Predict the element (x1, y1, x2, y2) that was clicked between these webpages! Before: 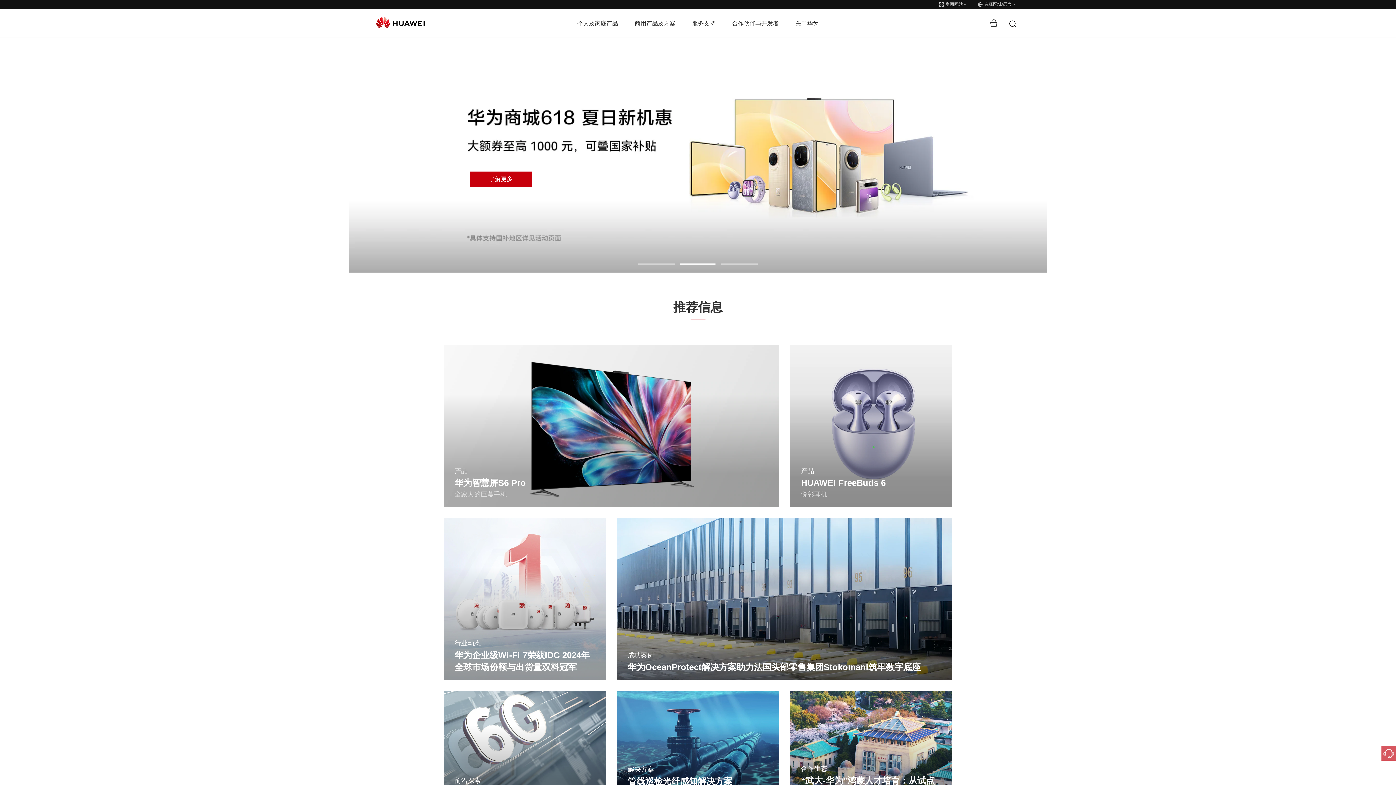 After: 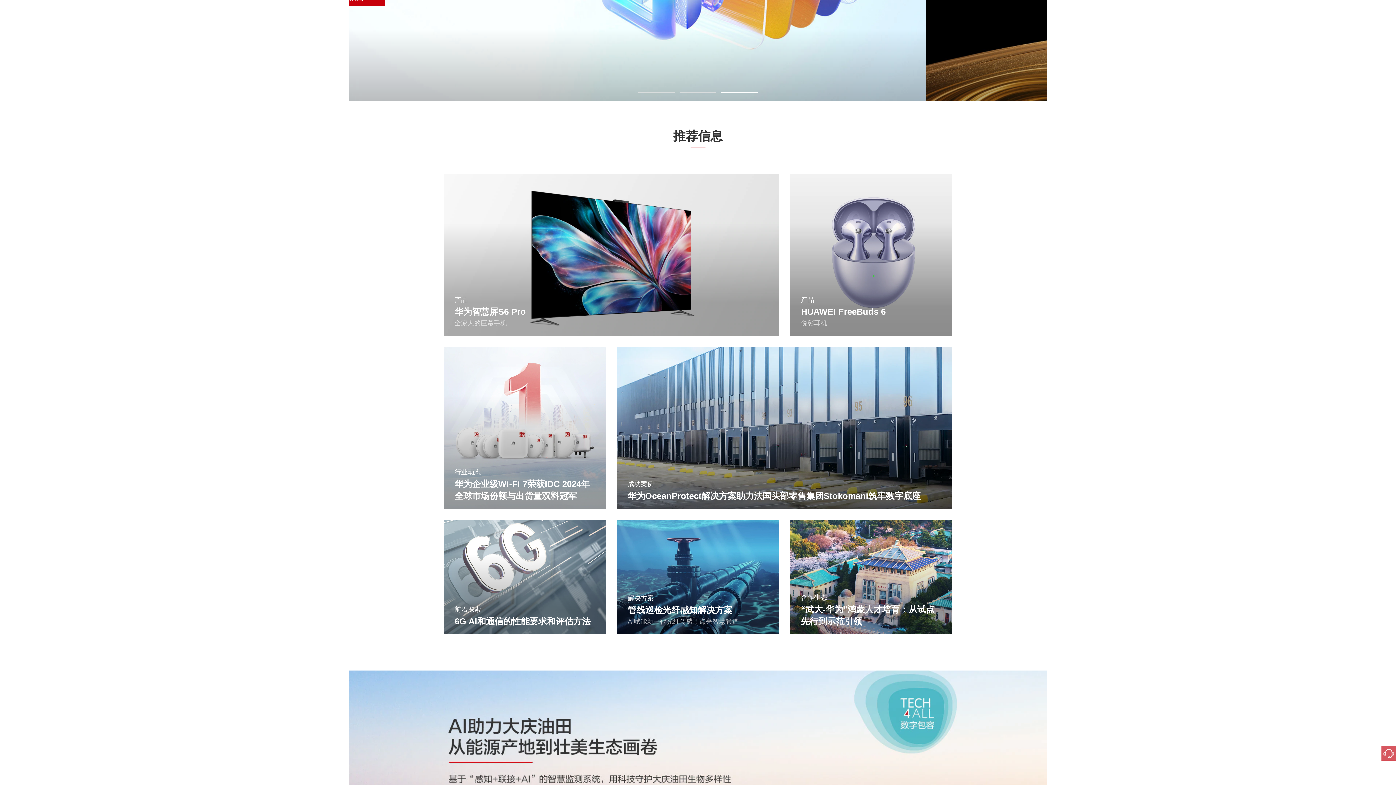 Action: label: 了解更多 bbox: (491, 171, 553, 186)